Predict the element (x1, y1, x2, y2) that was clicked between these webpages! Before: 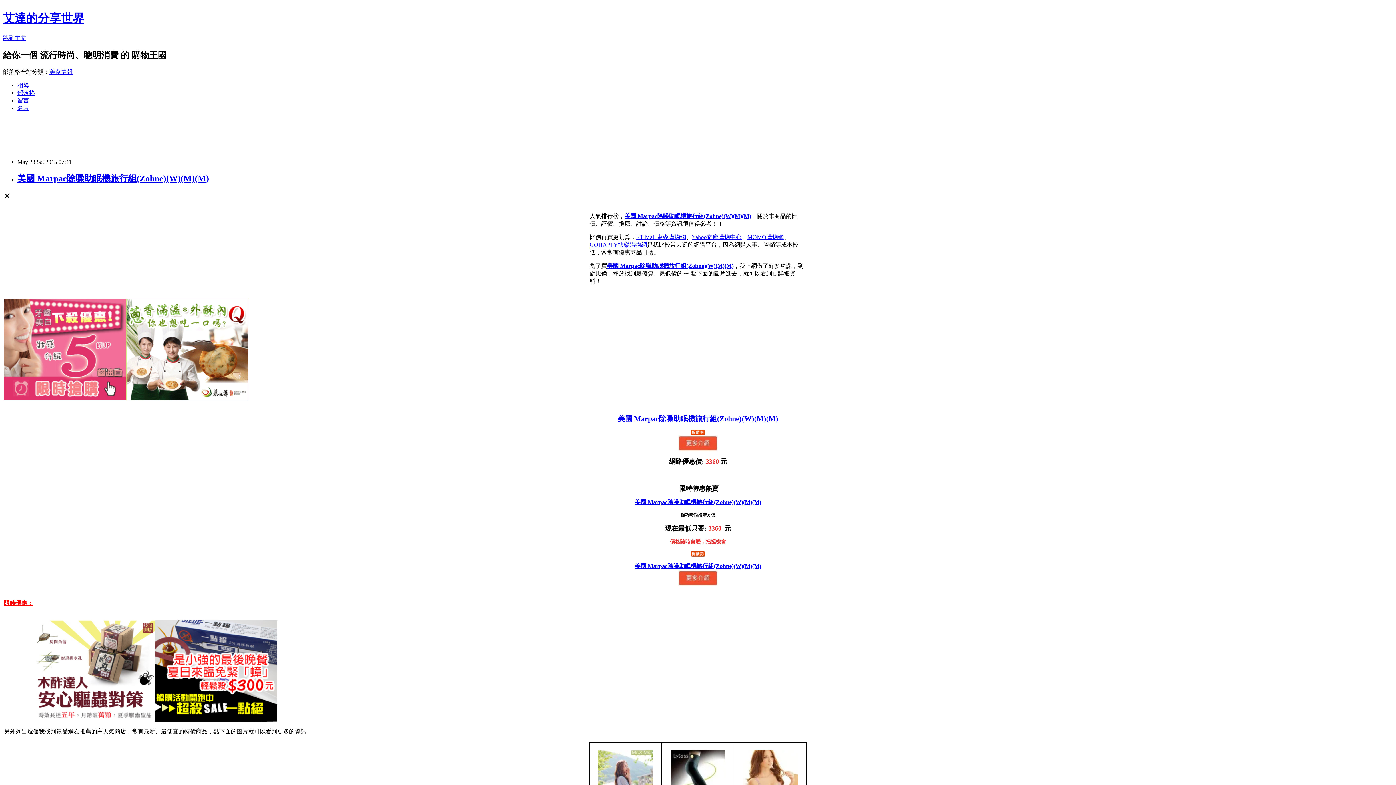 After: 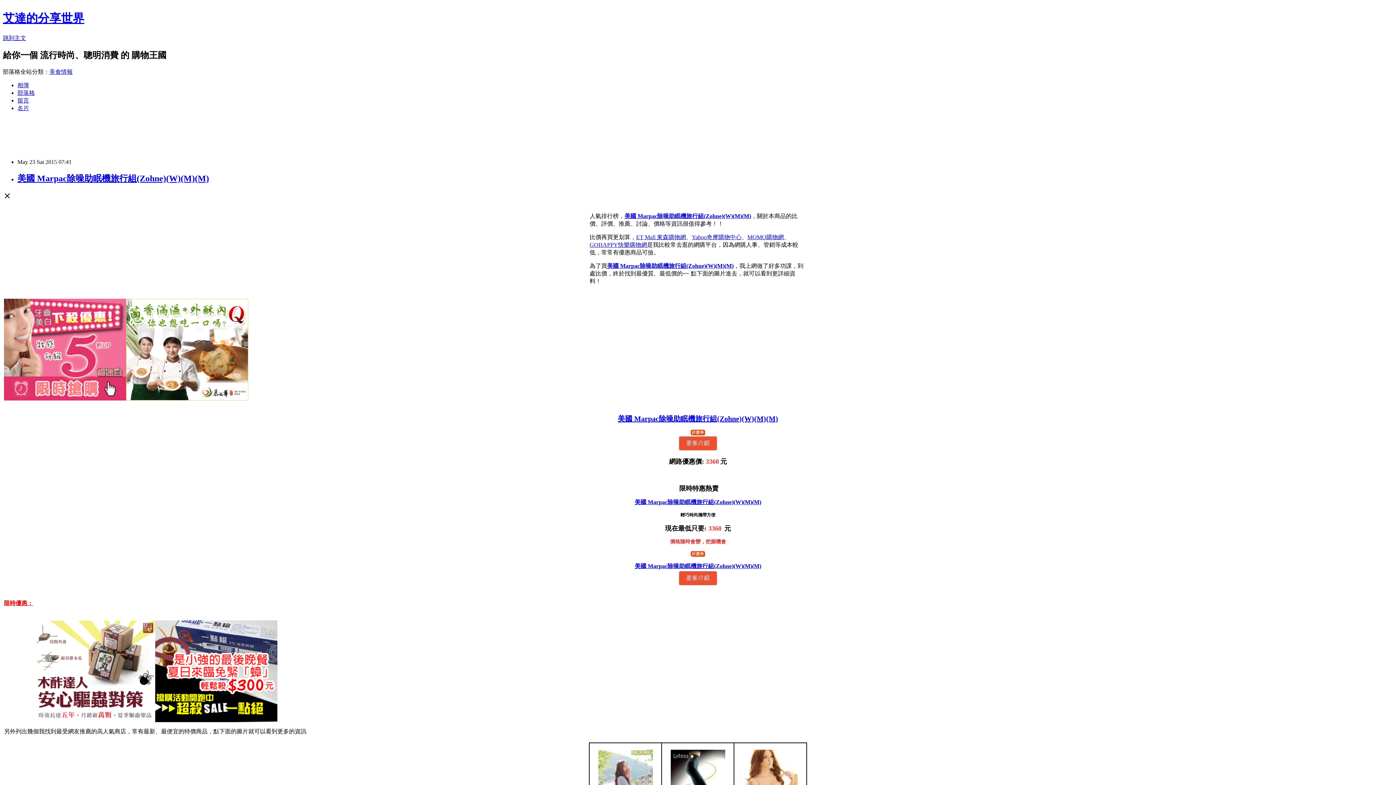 Action: label: 美國 Marpac除噪助眠機旅行組(Zohne)(W)(M)(M) bbox: (17, 173, 209, 183)